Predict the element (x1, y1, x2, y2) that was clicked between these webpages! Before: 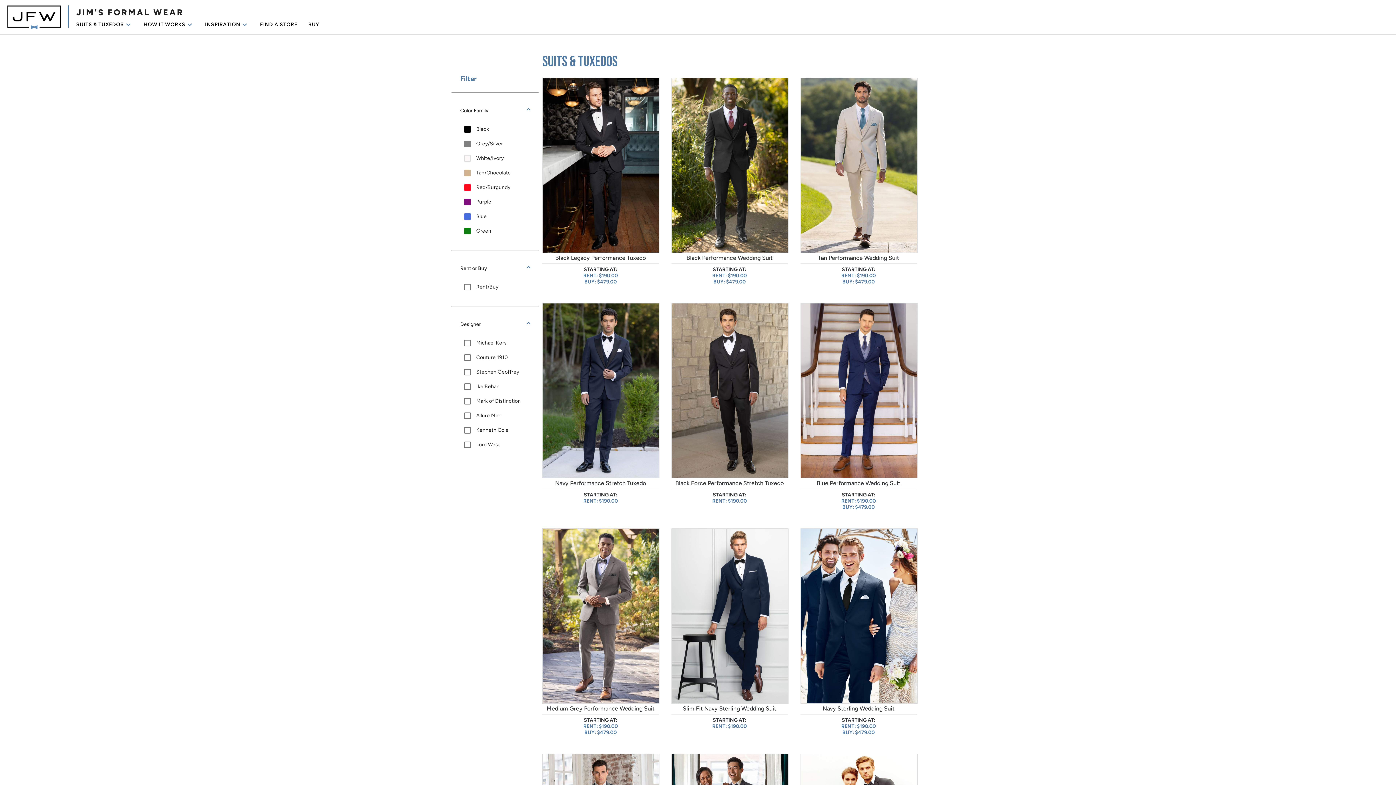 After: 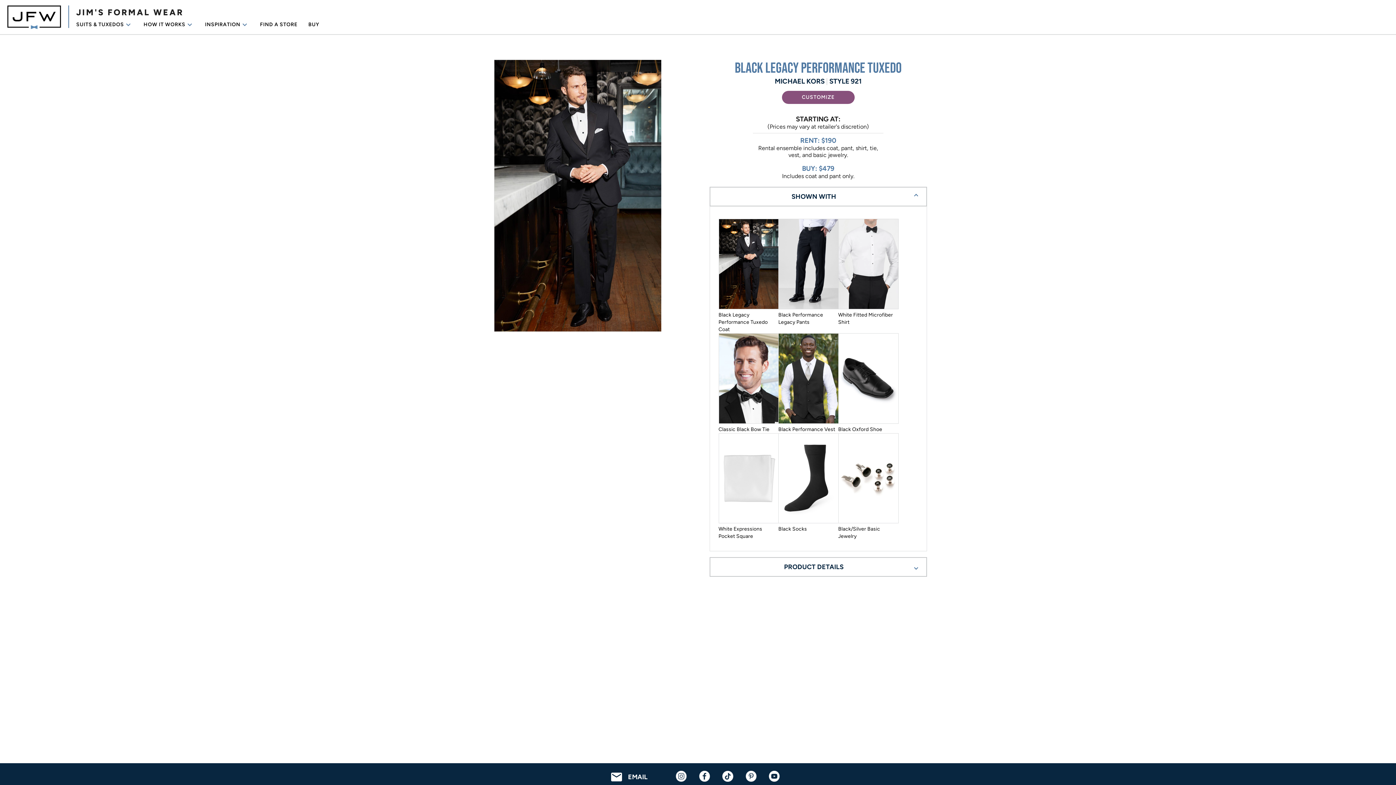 Action: label: Black Legacy Performance Tuxedo



STARTING AT:
RENT: $190.00
BUY: $479.00 bbox: (542, 248, 659, 285)